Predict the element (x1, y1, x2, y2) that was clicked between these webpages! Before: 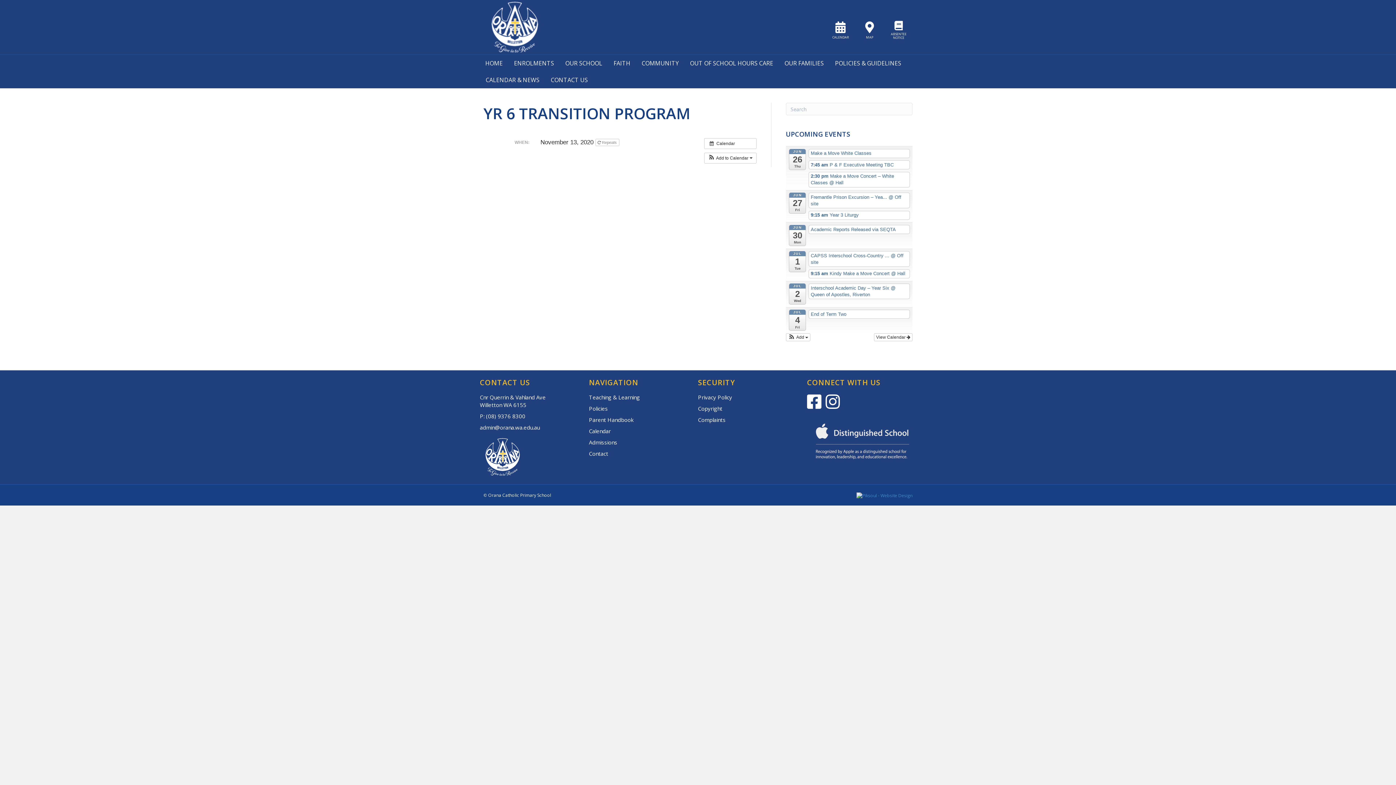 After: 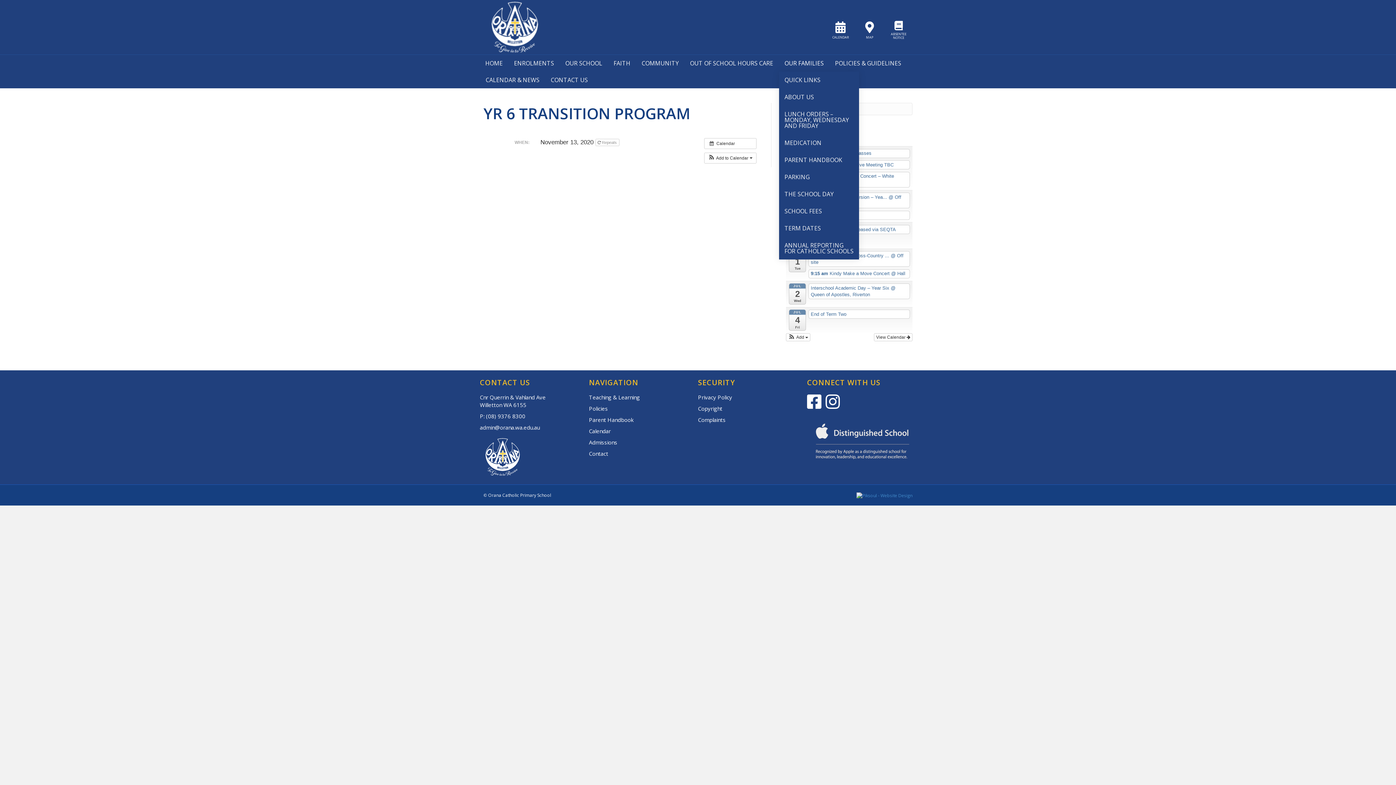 Action: bbox: (779, 54, 829, 71) label: OUR FAMILIES